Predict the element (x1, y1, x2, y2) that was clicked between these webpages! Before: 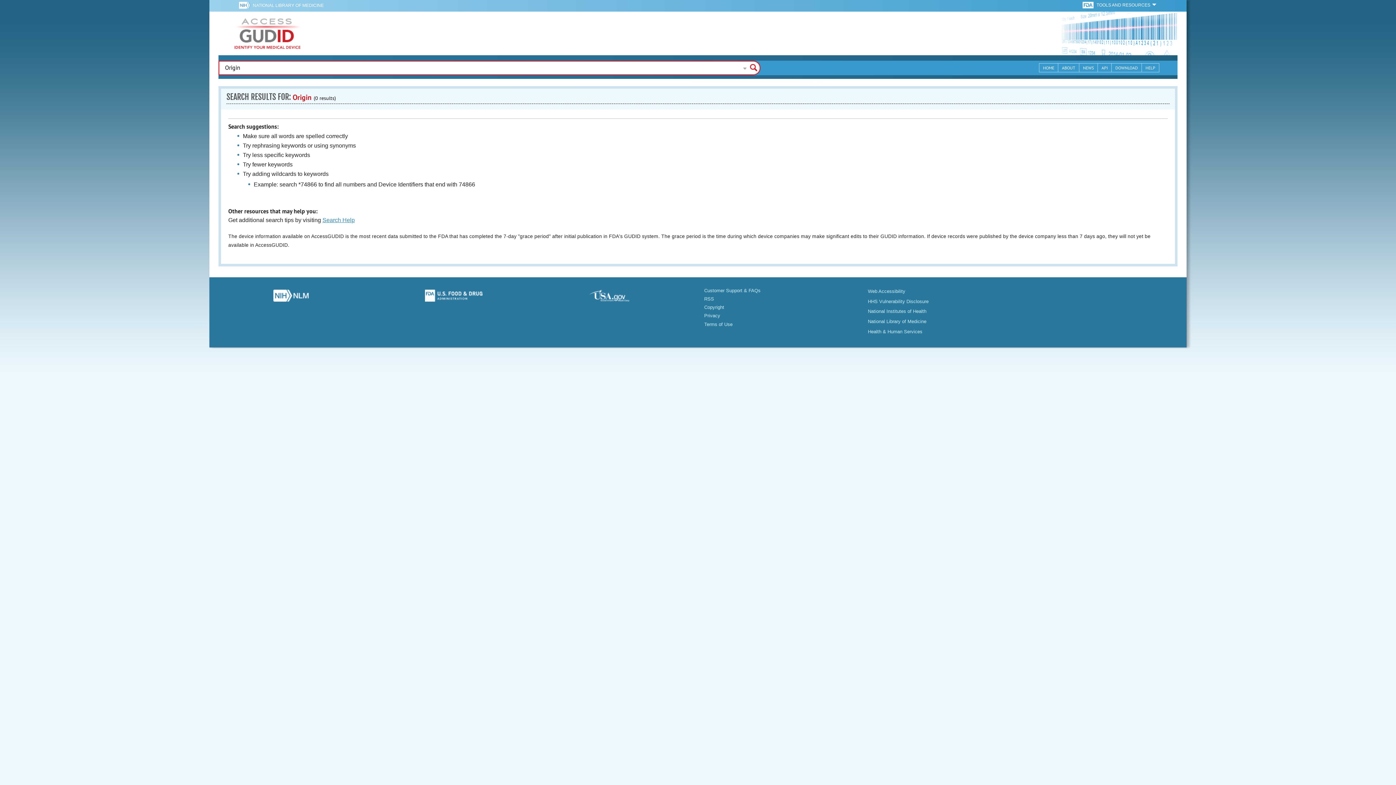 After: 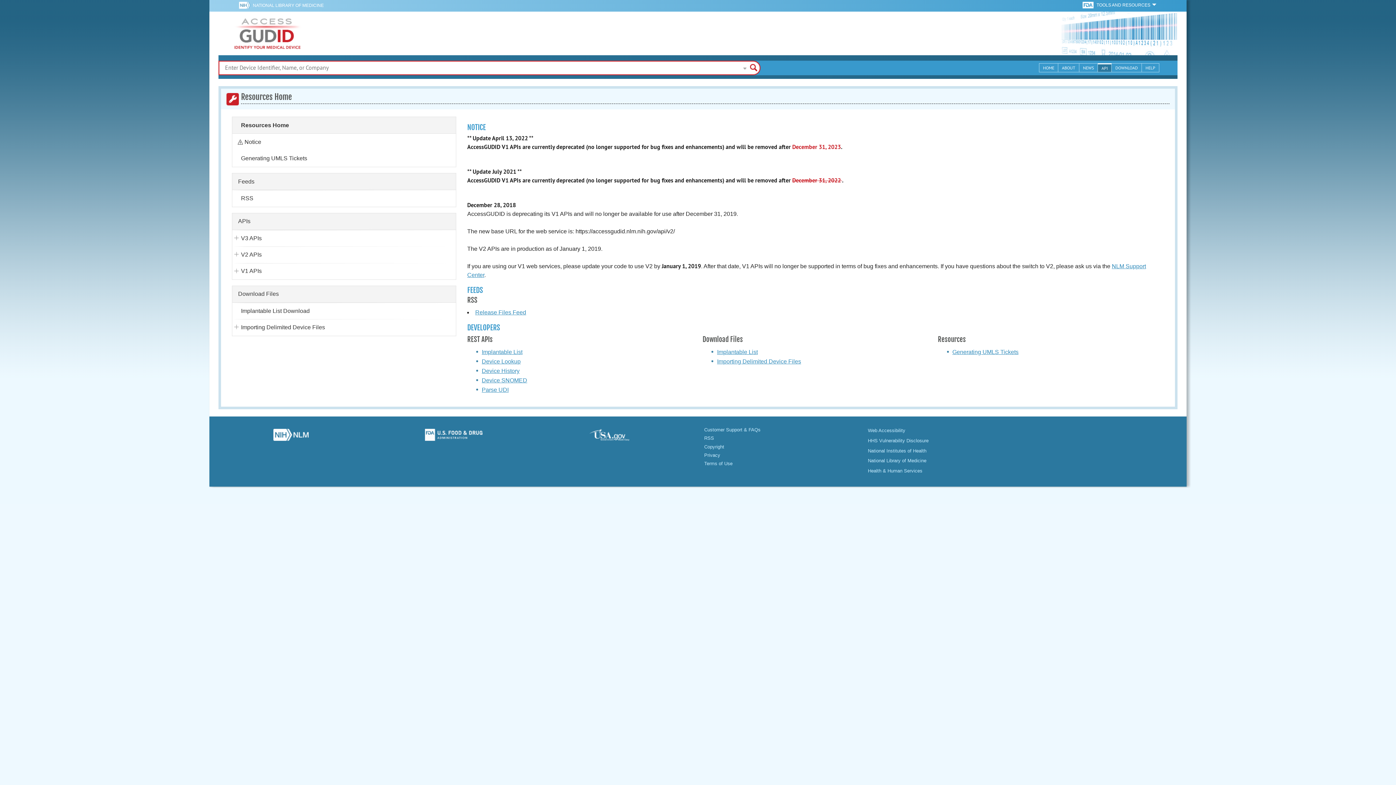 Action: label: API bbox: (1098, 63, 1112, 72)